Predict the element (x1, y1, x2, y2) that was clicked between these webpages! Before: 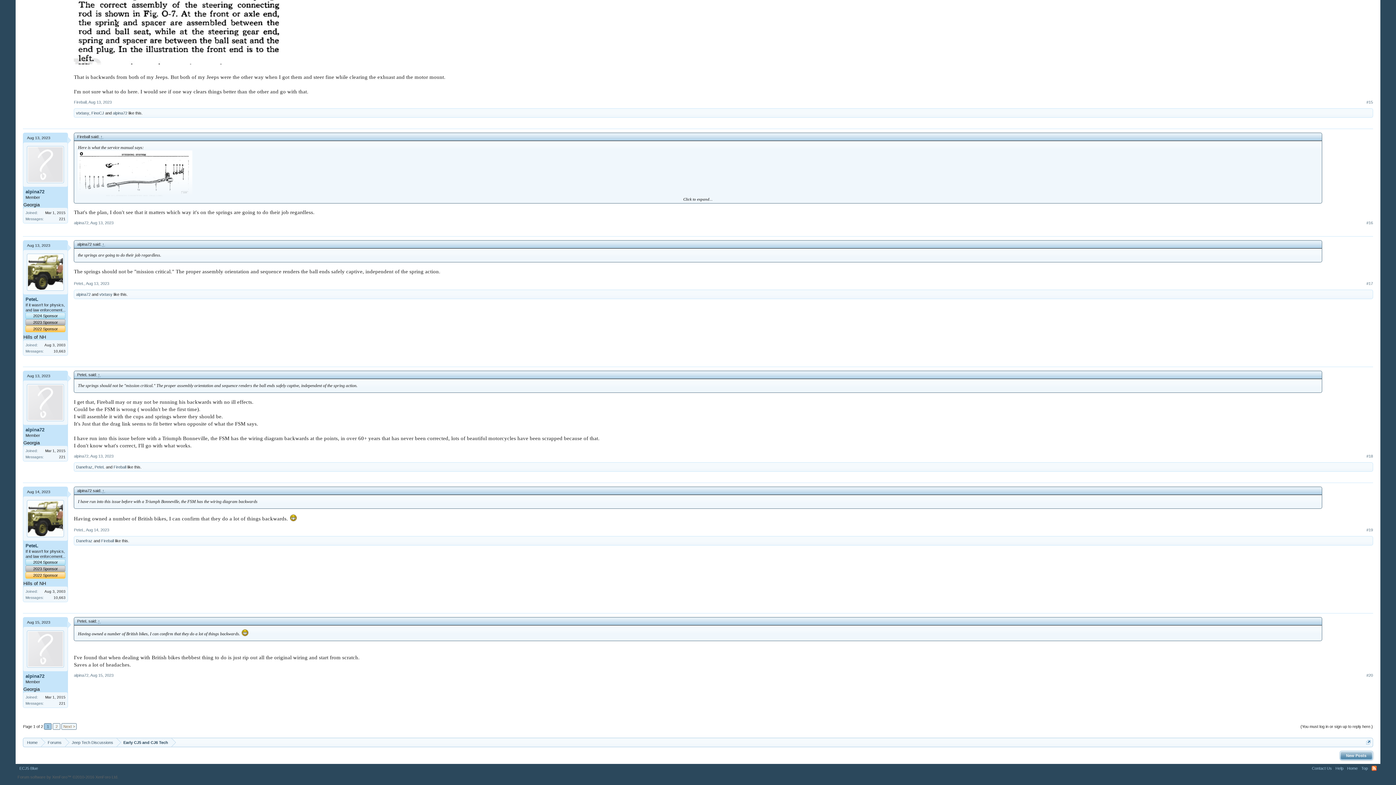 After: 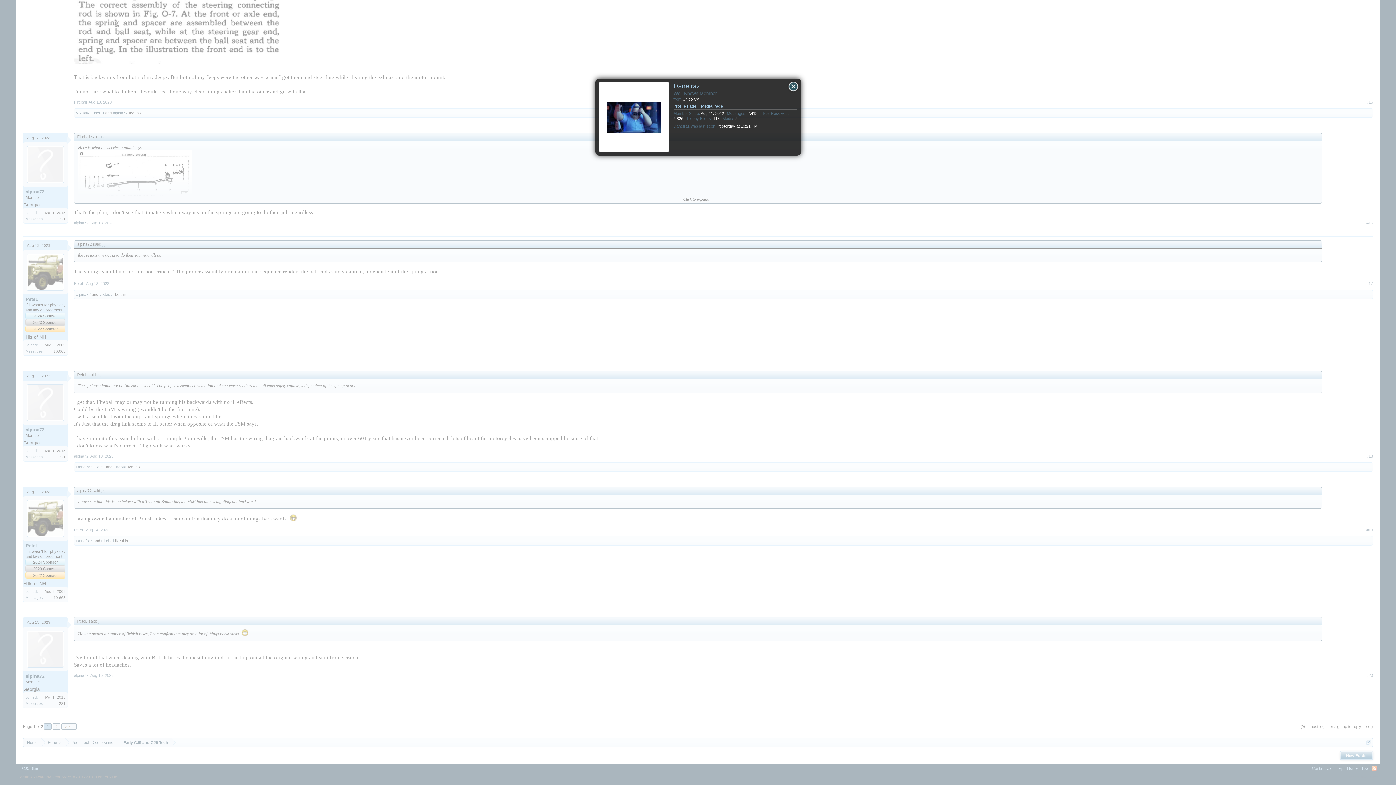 Action: bbox: (76, 465, 92, 469) label: Danefraz